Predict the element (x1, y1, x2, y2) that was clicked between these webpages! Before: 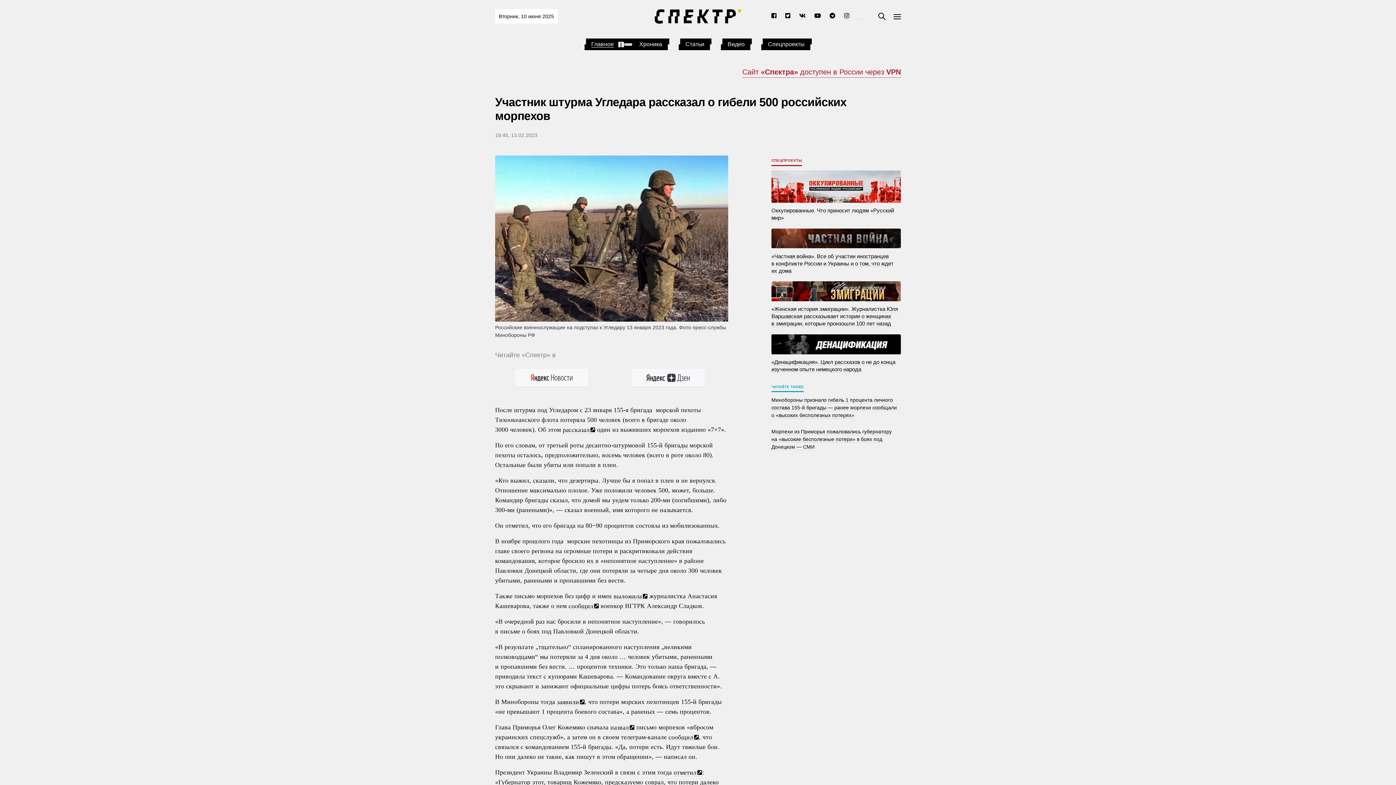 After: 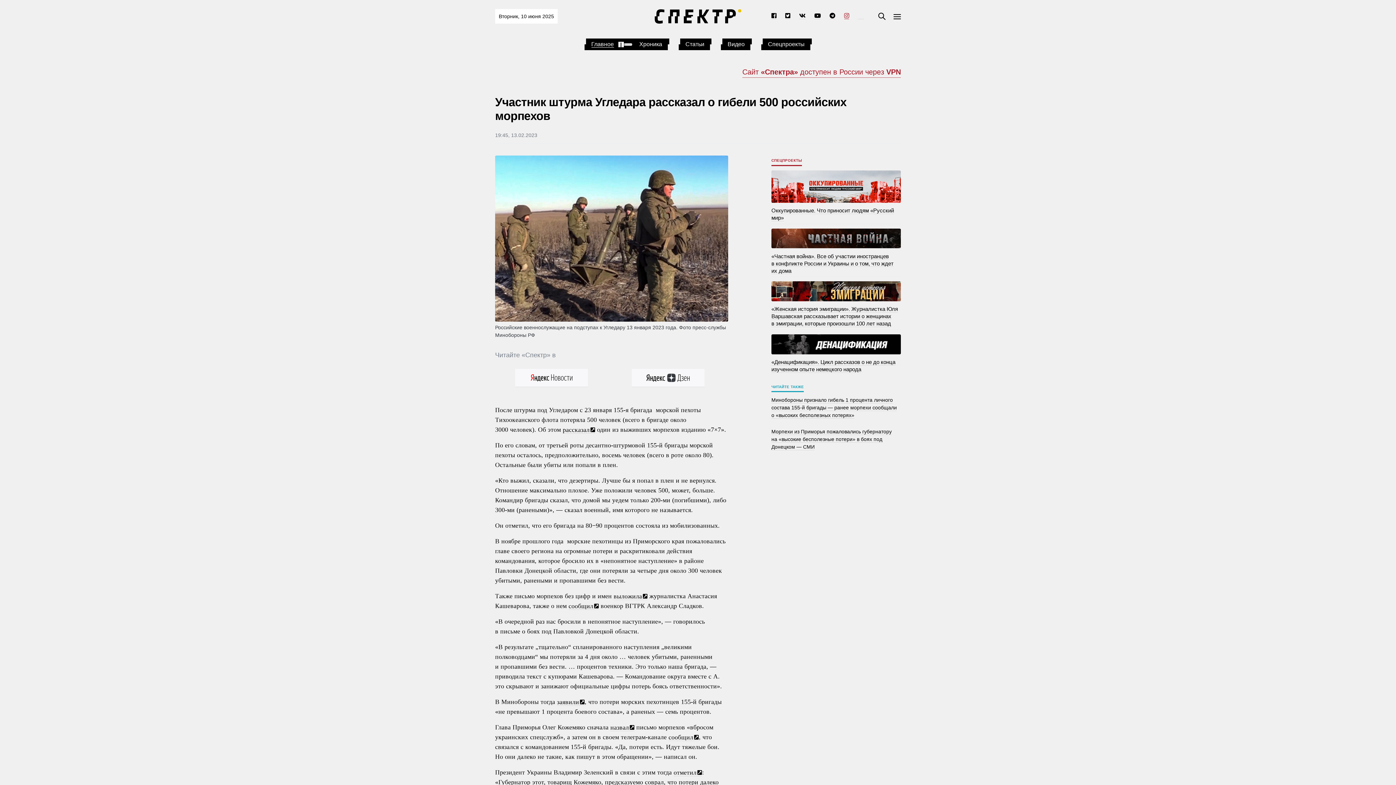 Action: bbox: (844, 10, 849, 19)